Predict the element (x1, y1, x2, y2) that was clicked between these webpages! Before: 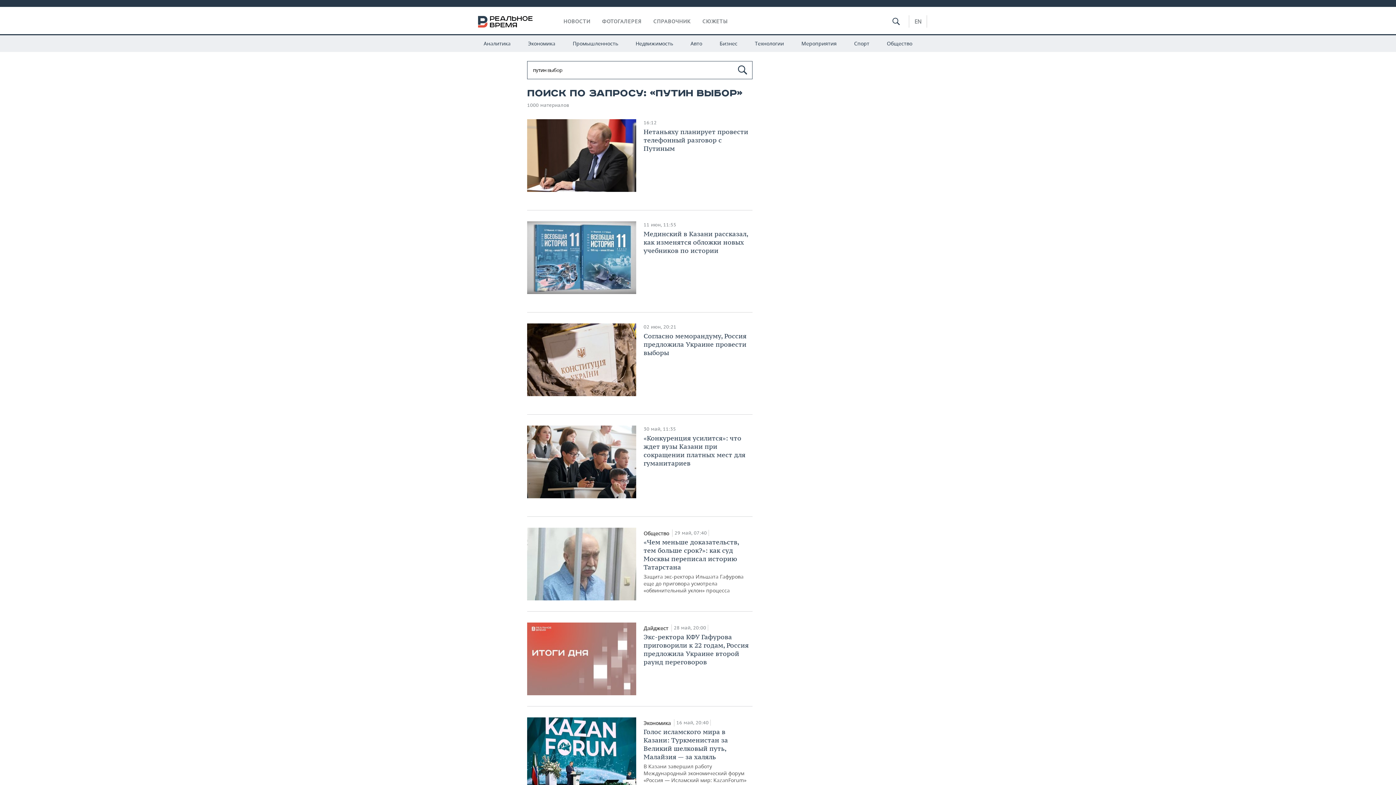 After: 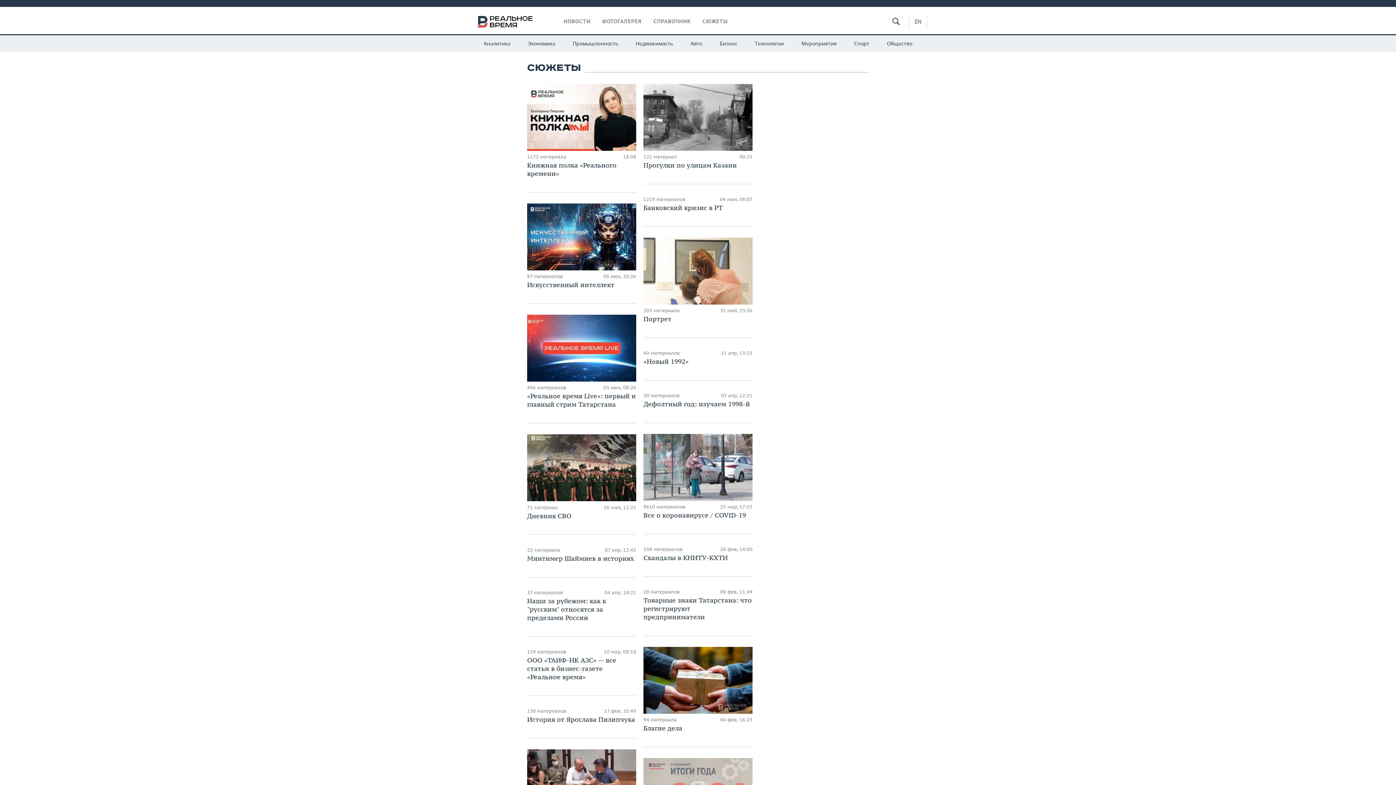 Action: label: СЮЖЕТЫ bbox: (702, 18, 728, 24)